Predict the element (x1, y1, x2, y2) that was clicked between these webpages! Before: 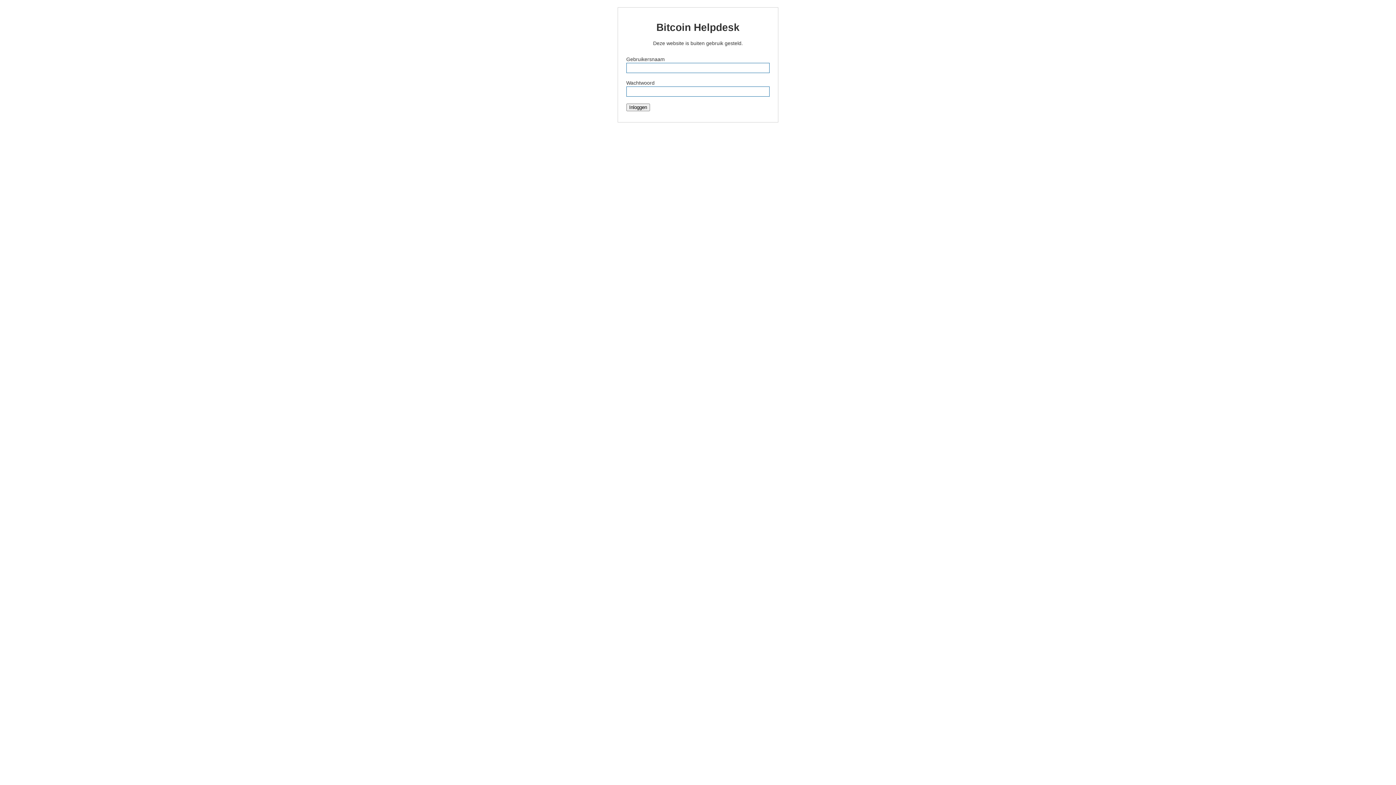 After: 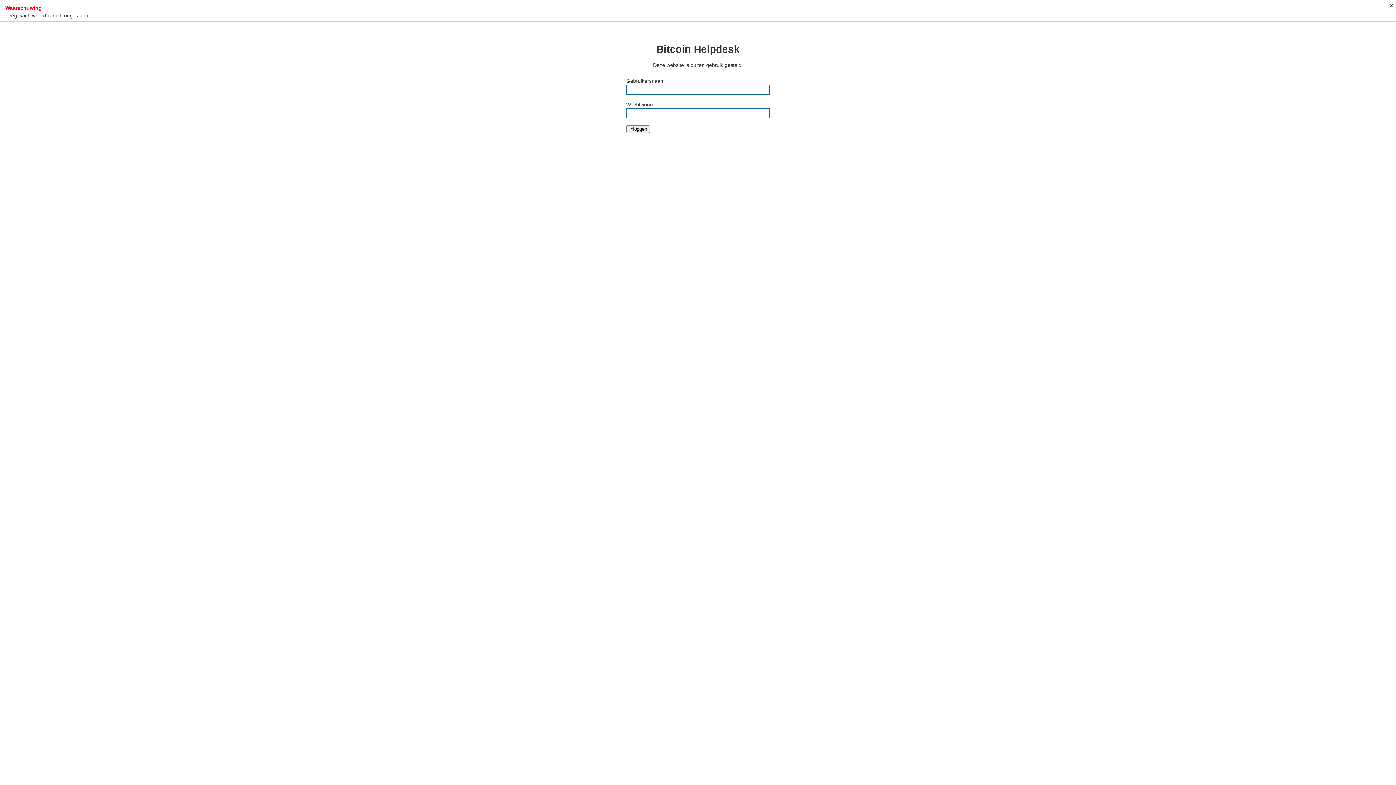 Action: bbox: (626, 103, 650, 111) label: Inloggen